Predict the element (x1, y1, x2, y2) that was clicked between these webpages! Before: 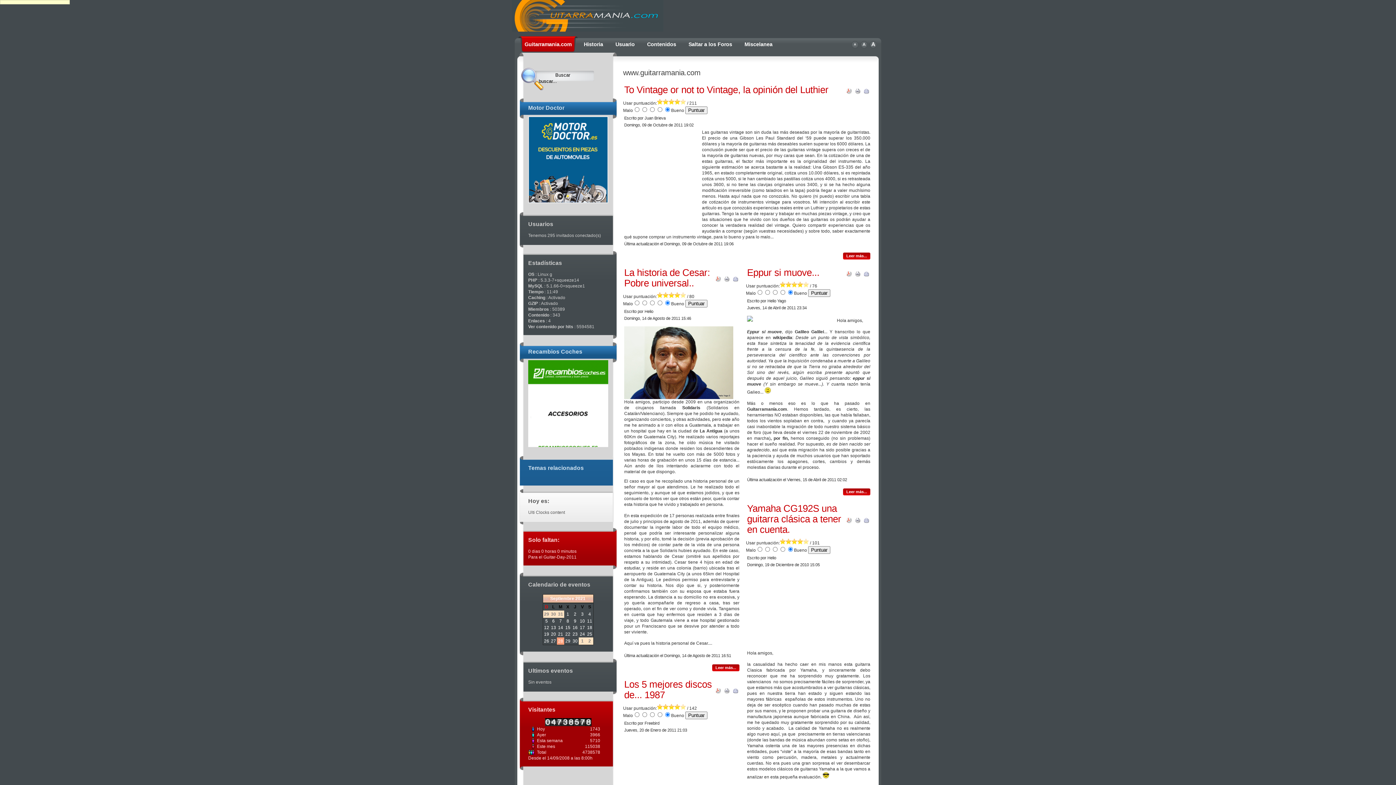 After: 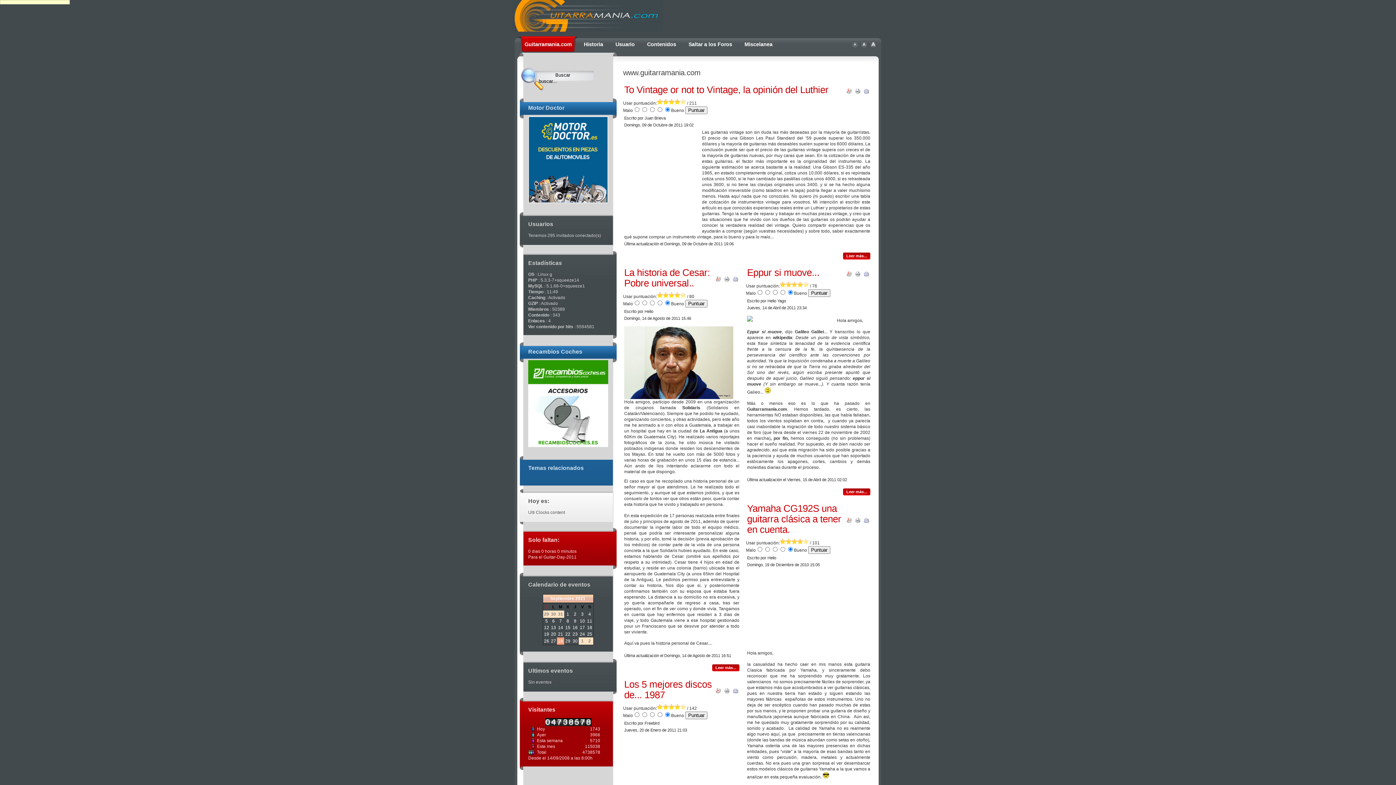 Action: bbox: (580, 632, 585, 637) label: 24